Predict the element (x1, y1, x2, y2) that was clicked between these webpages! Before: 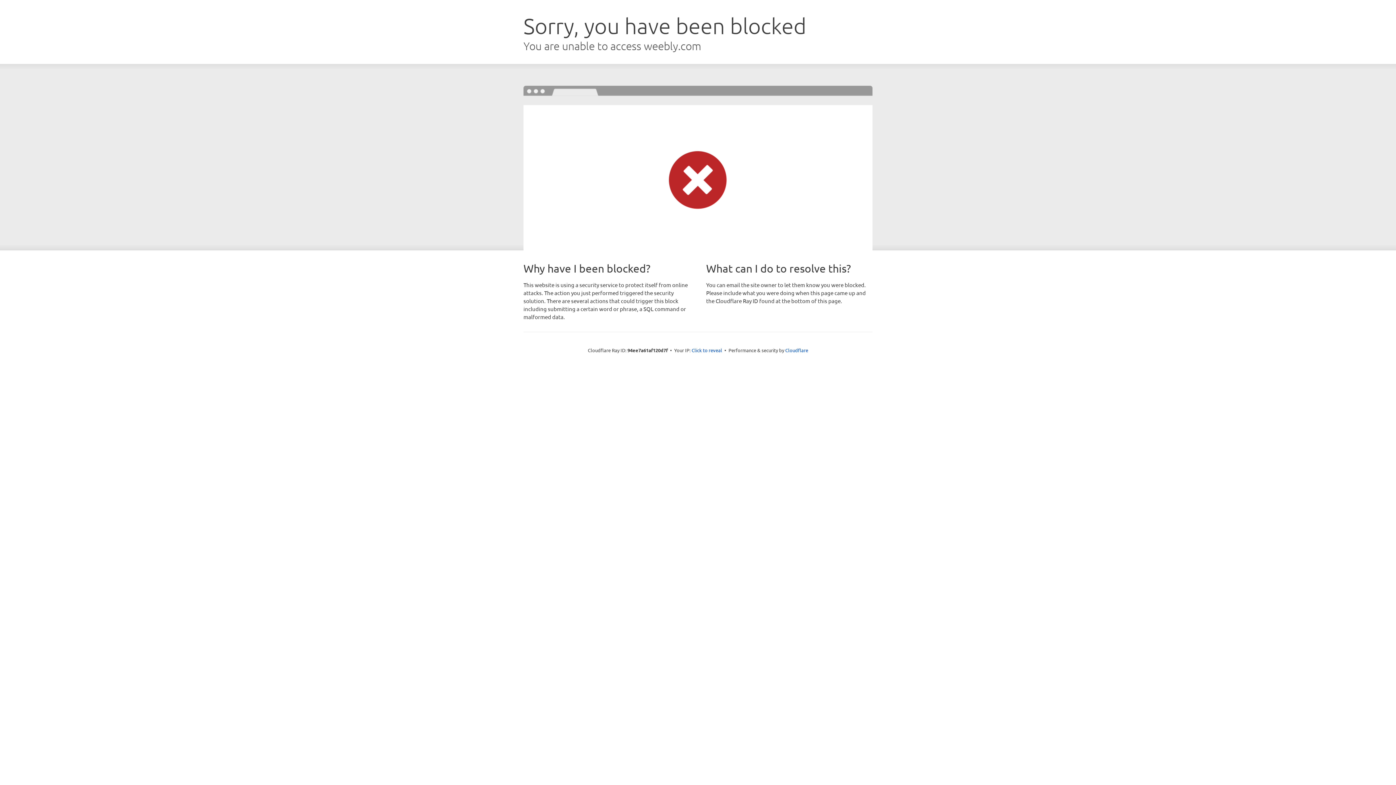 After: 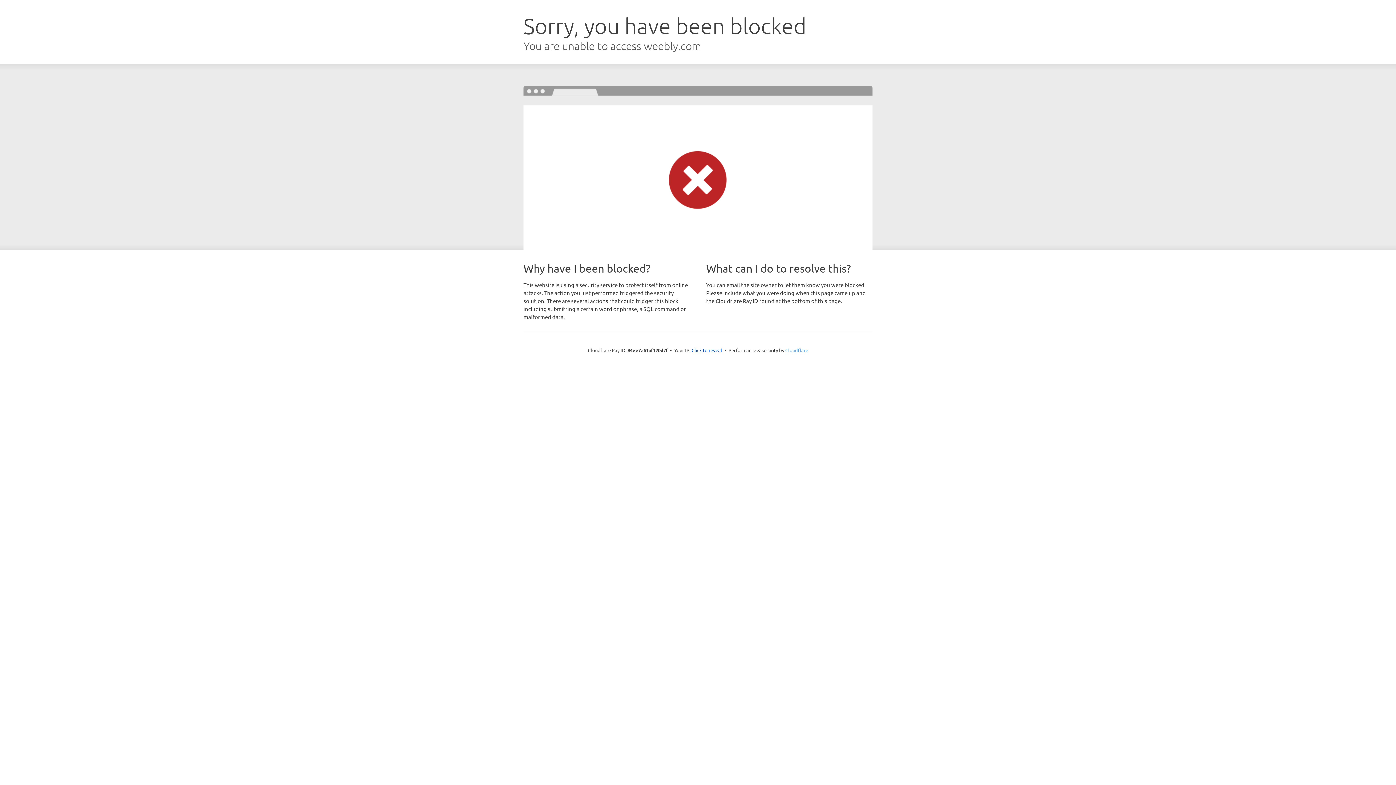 Action: bbox: (785, 347, 808, 353) label: Cloudflare